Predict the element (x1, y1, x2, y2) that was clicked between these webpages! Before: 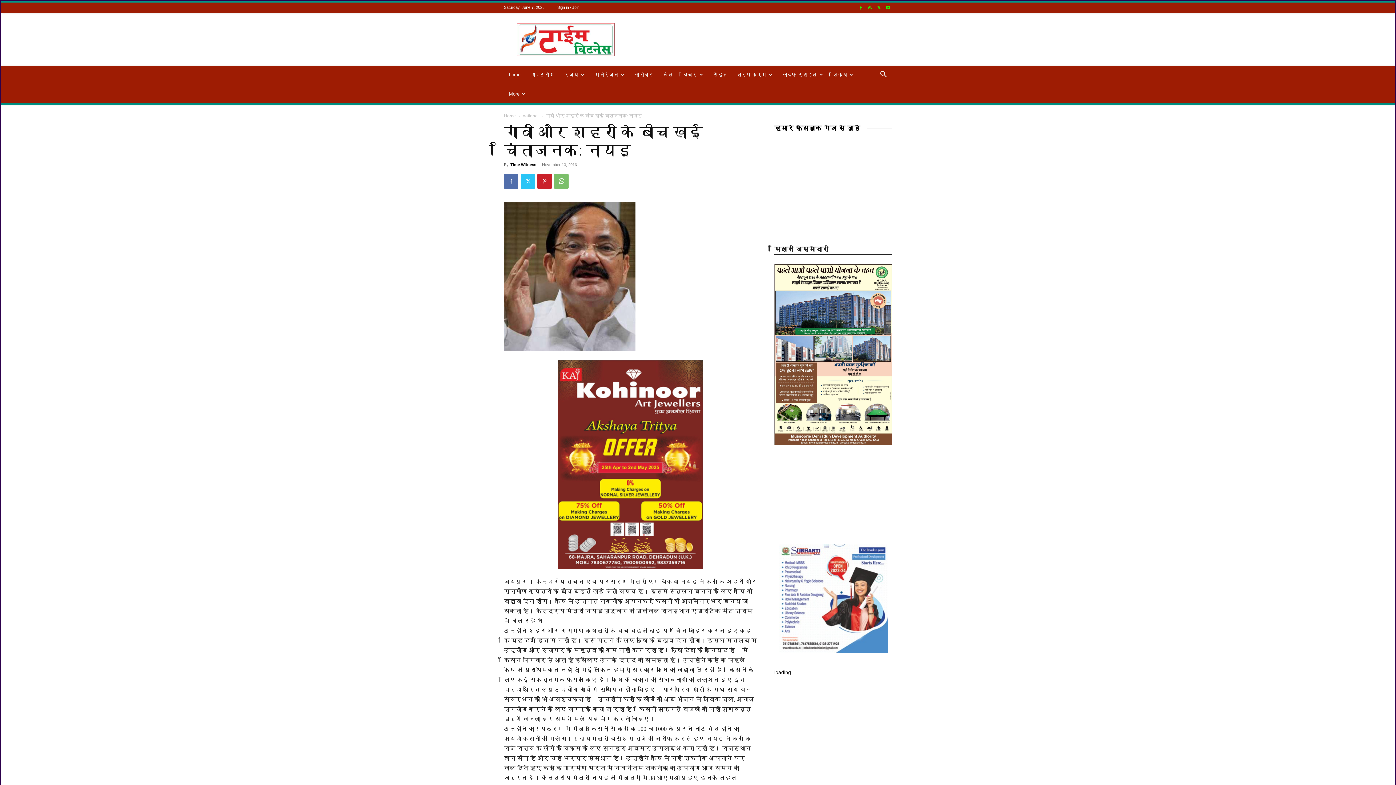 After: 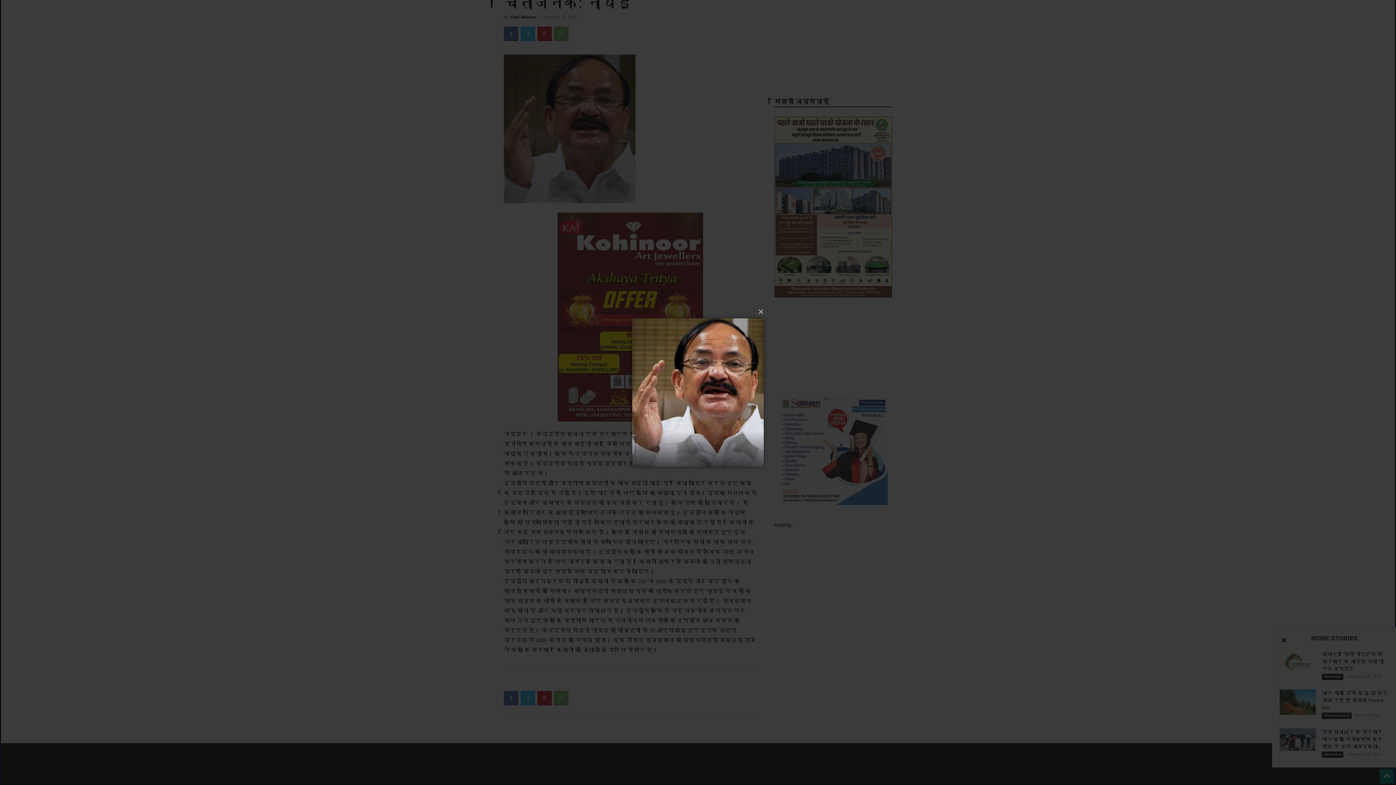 Action: bbox: (504, 202, 757, 350)